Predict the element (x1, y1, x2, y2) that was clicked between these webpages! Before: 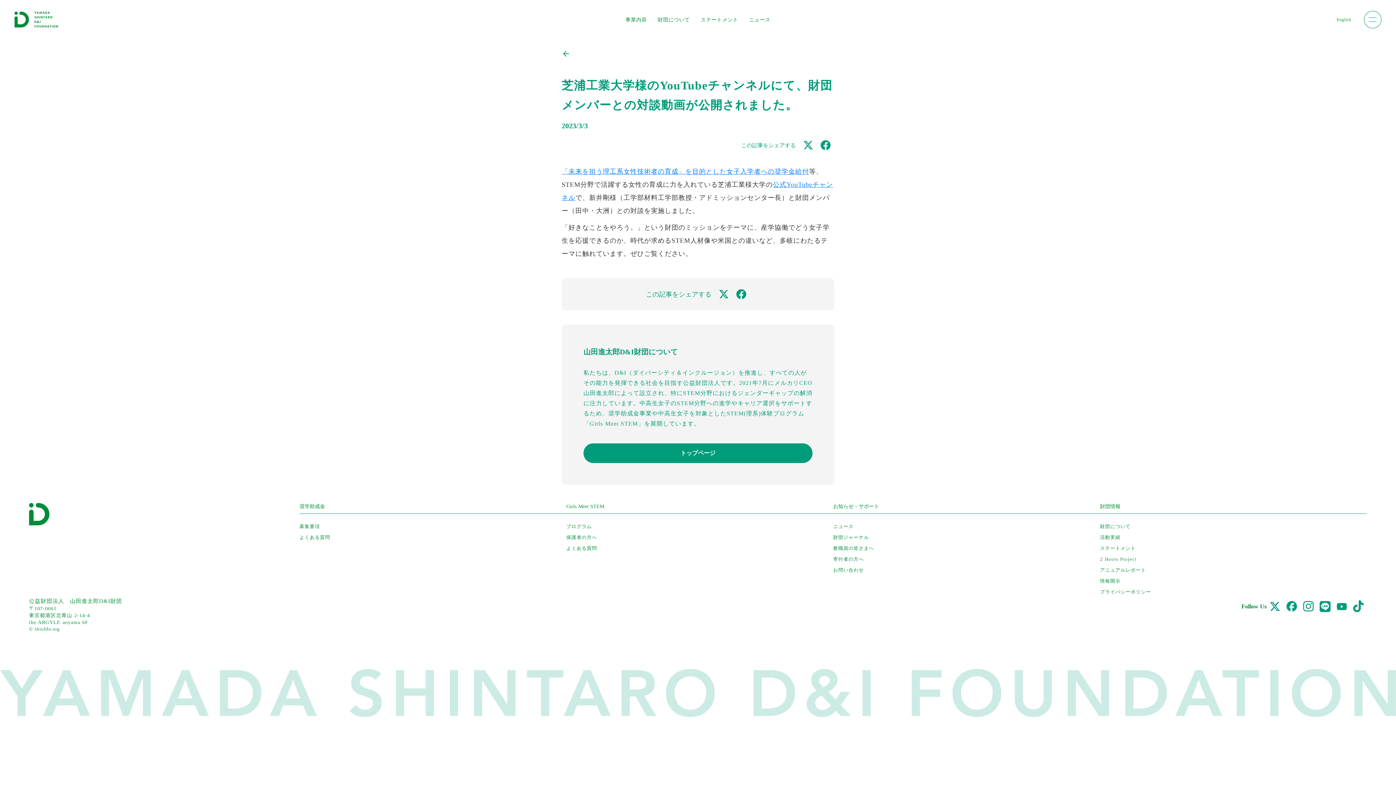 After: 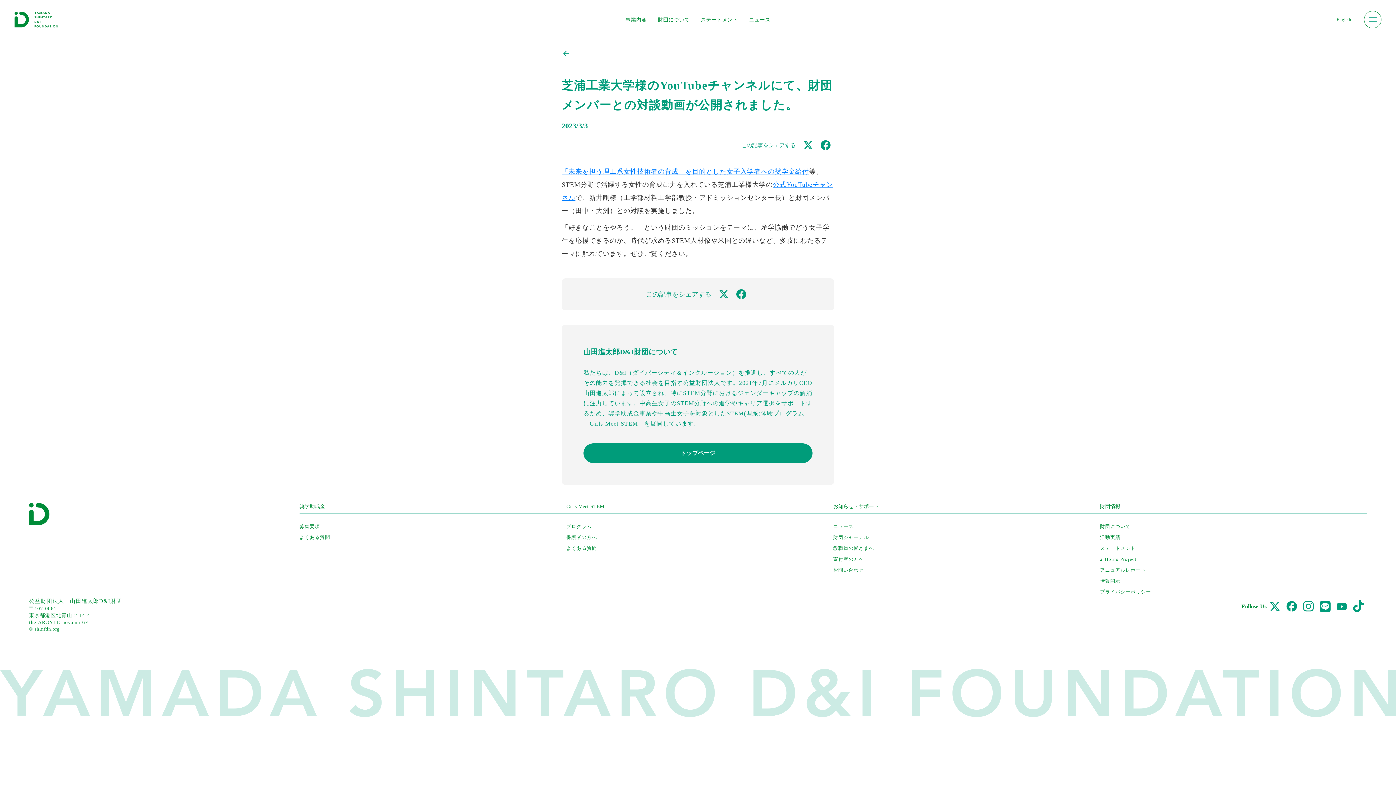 Action: bbox: (799, 136, 817, 154)